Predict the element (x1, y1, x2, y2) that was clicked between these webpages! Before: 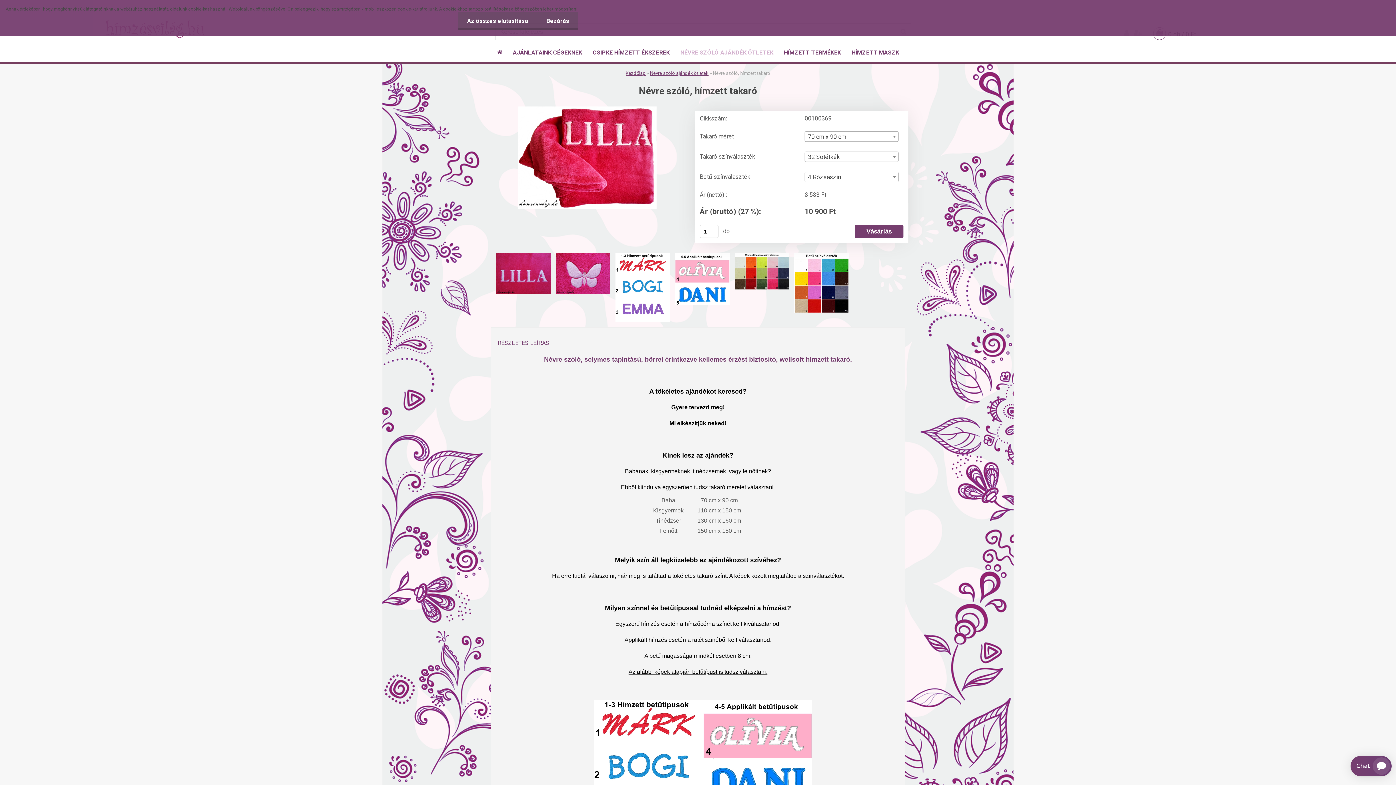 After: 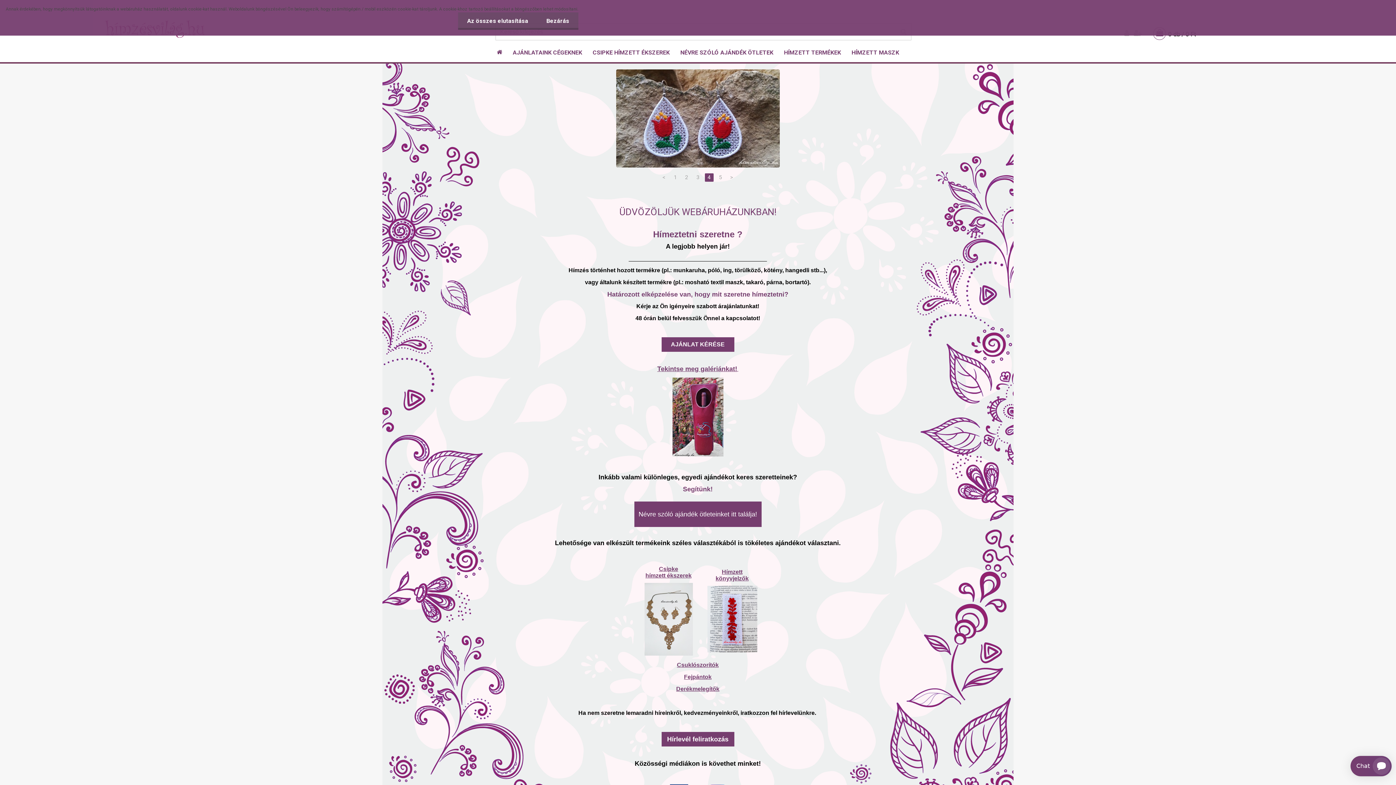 Action: bbox: (625, 70, 645, 75) label: Kezdőlap